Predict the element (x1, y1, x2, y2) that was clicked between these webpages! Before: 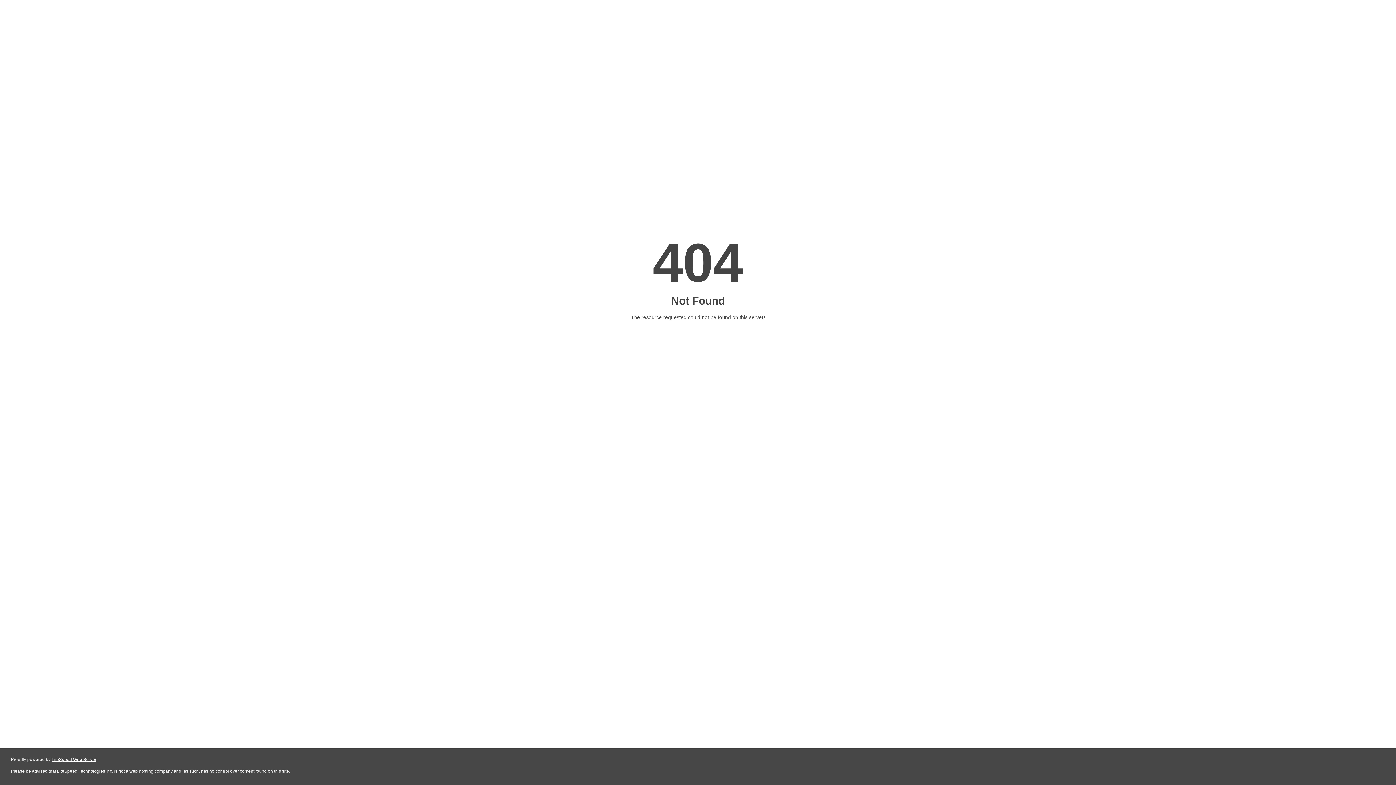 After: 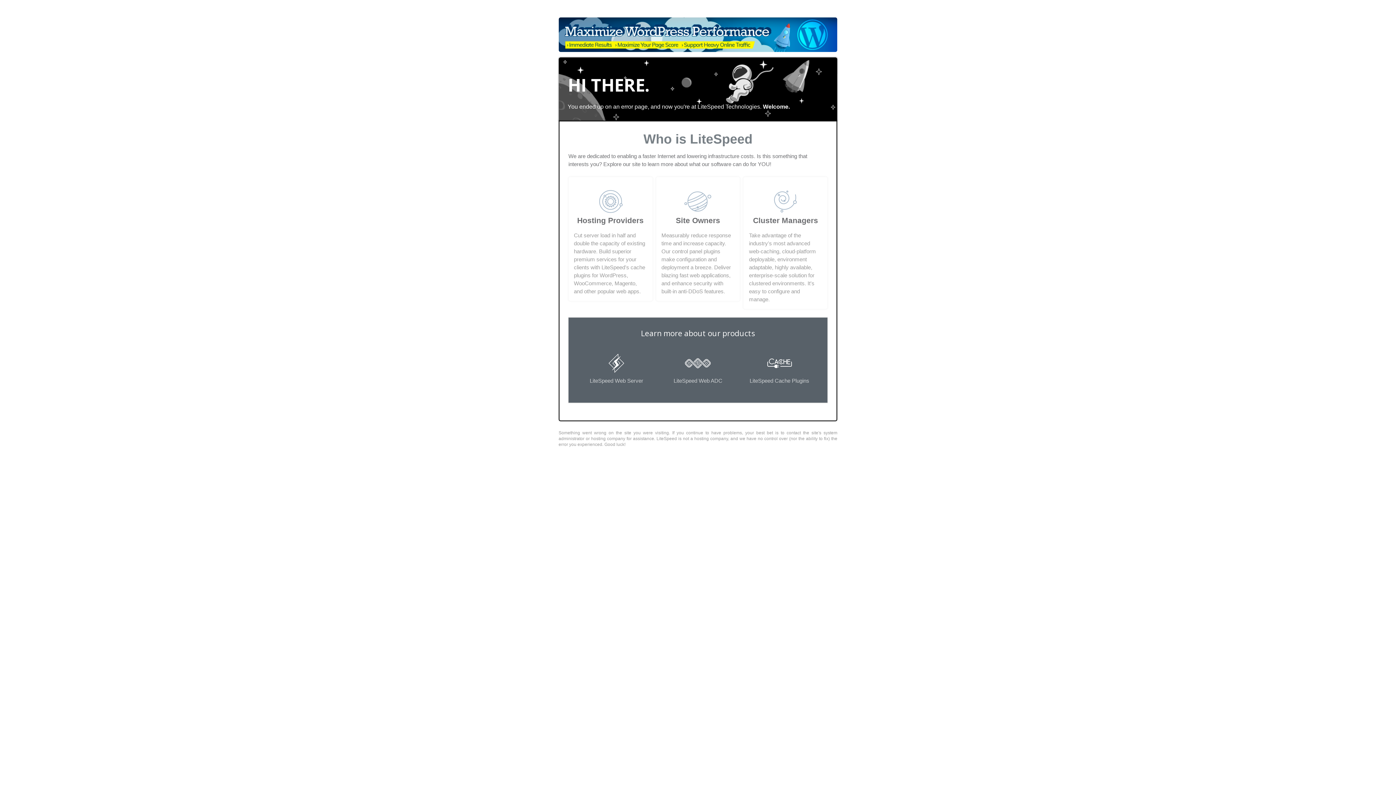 Action: label: LiteSpeed Web Server bbox: (51, 757, 96, 762)